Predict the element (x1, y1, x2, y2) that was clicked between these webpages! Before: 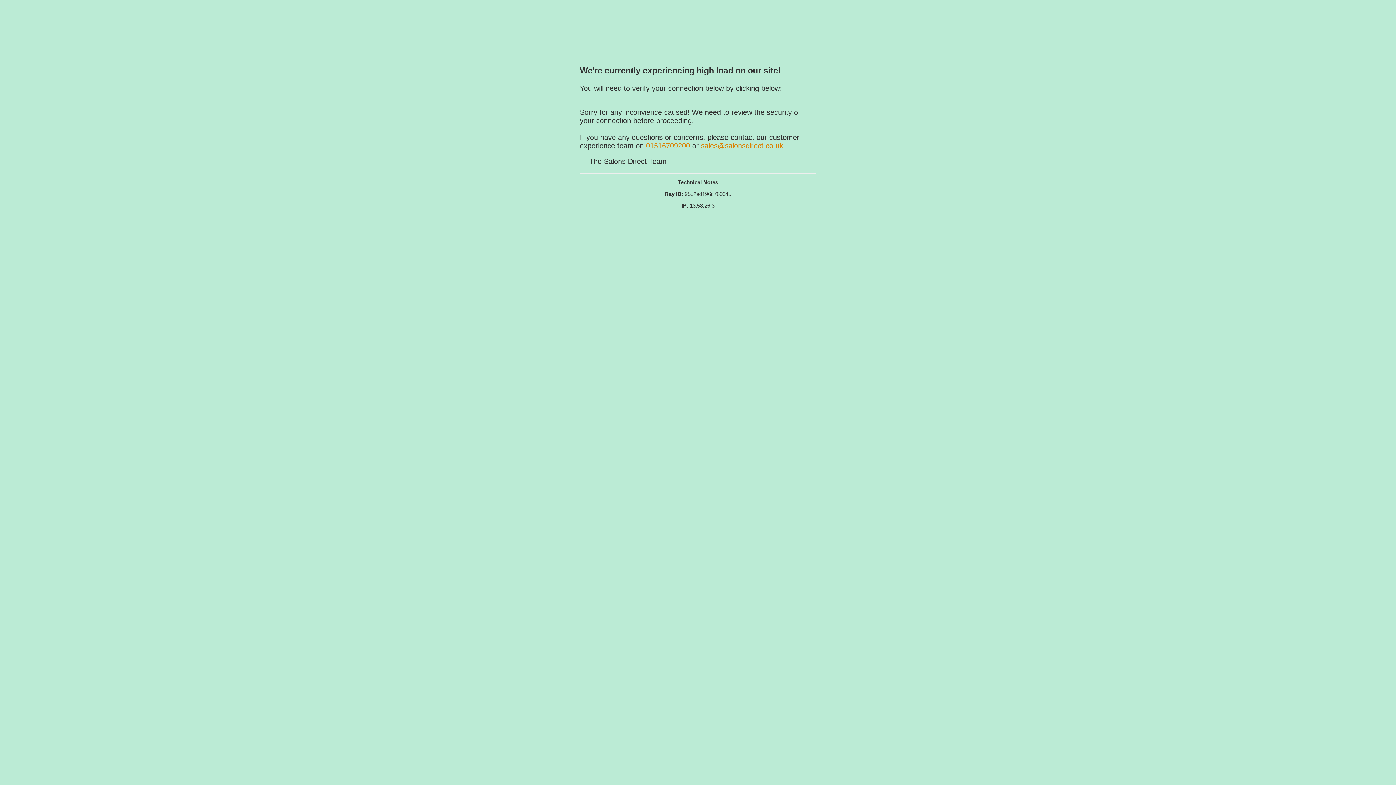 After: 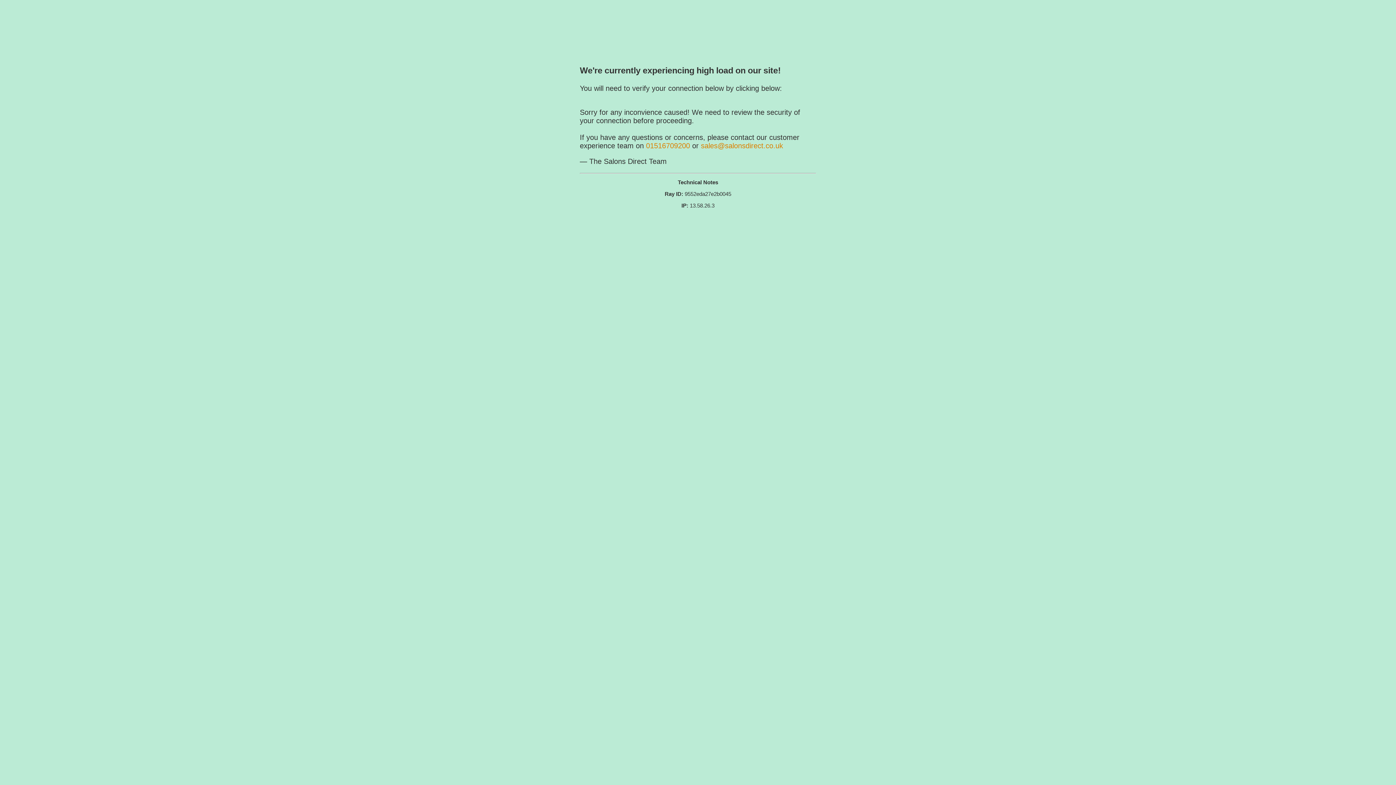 Action: label: sales@salonsdirect.co.uk bbox: (701, 141, 783, 149)